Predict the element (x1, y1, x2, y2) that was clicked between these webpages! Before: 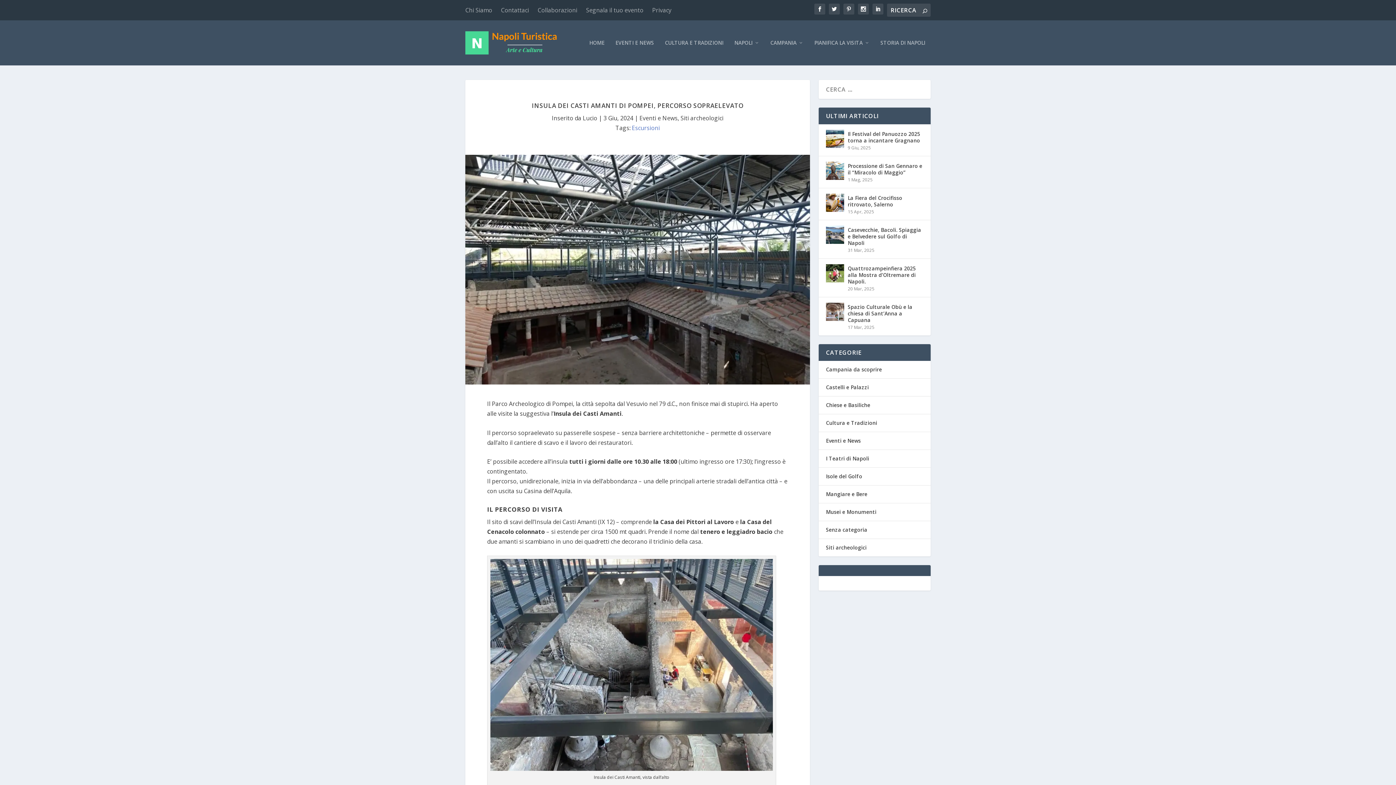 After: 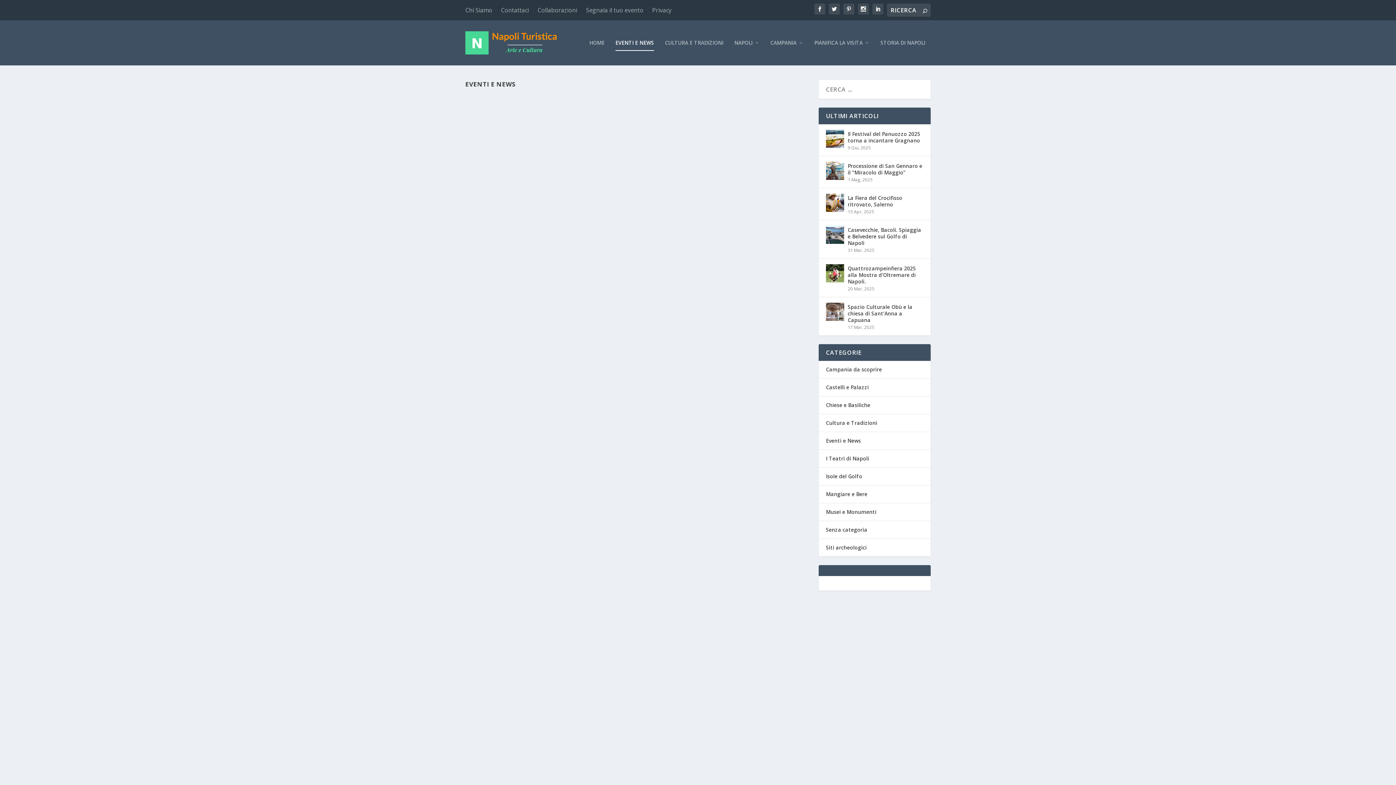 Action: bbox: (615, 40, 654, 65) label: EVENTI E NEWS